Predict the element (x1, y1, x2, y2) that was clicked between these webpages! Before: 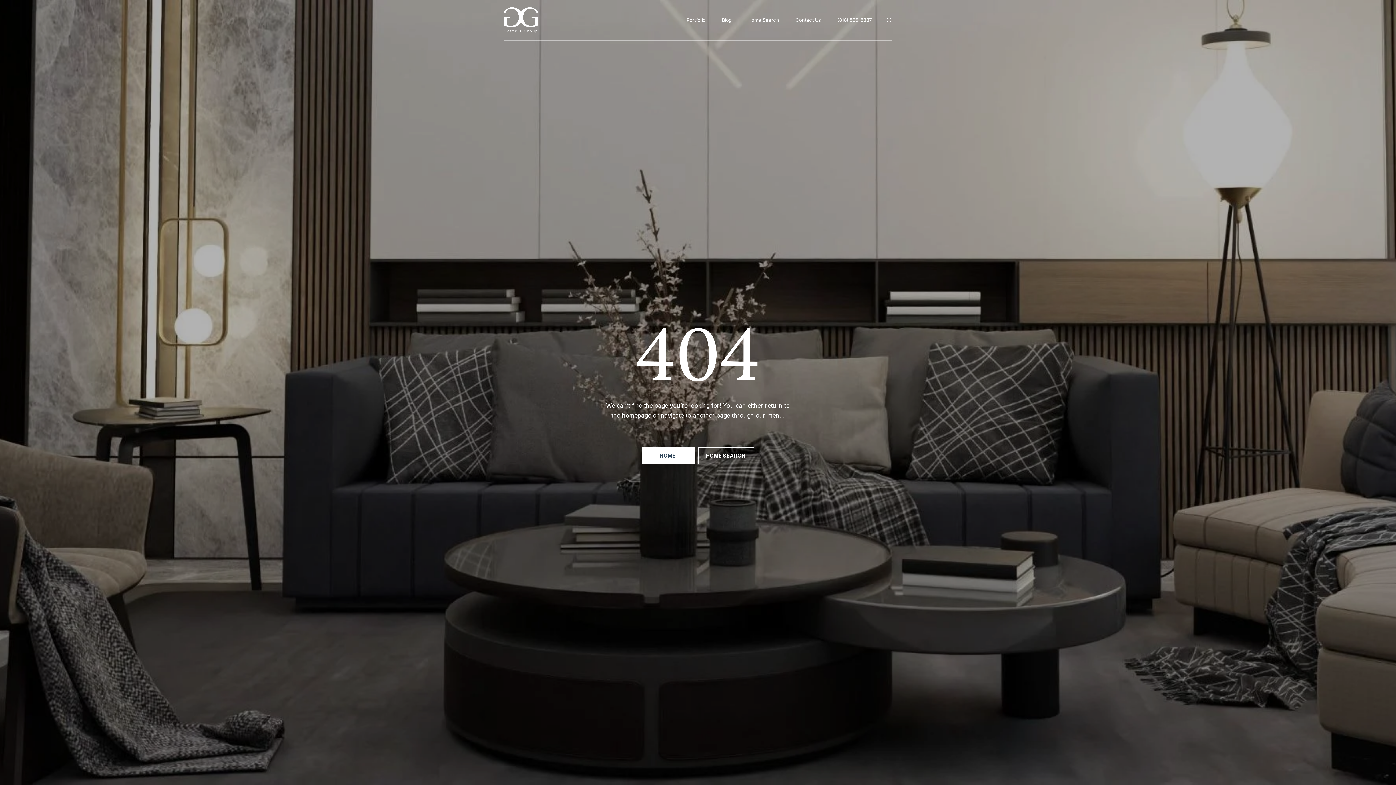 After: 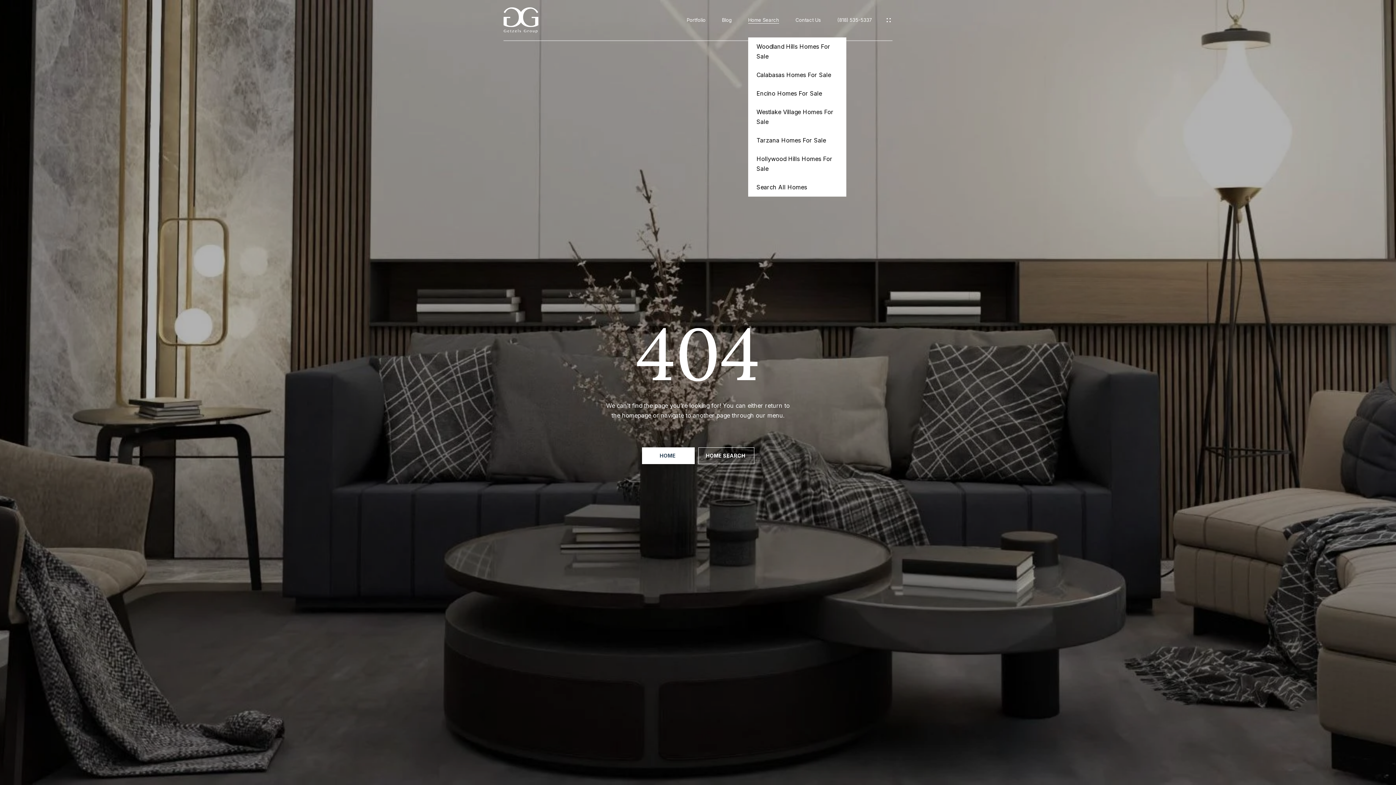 Action: label: Home Search bbox: (748, 17, 779, 22)